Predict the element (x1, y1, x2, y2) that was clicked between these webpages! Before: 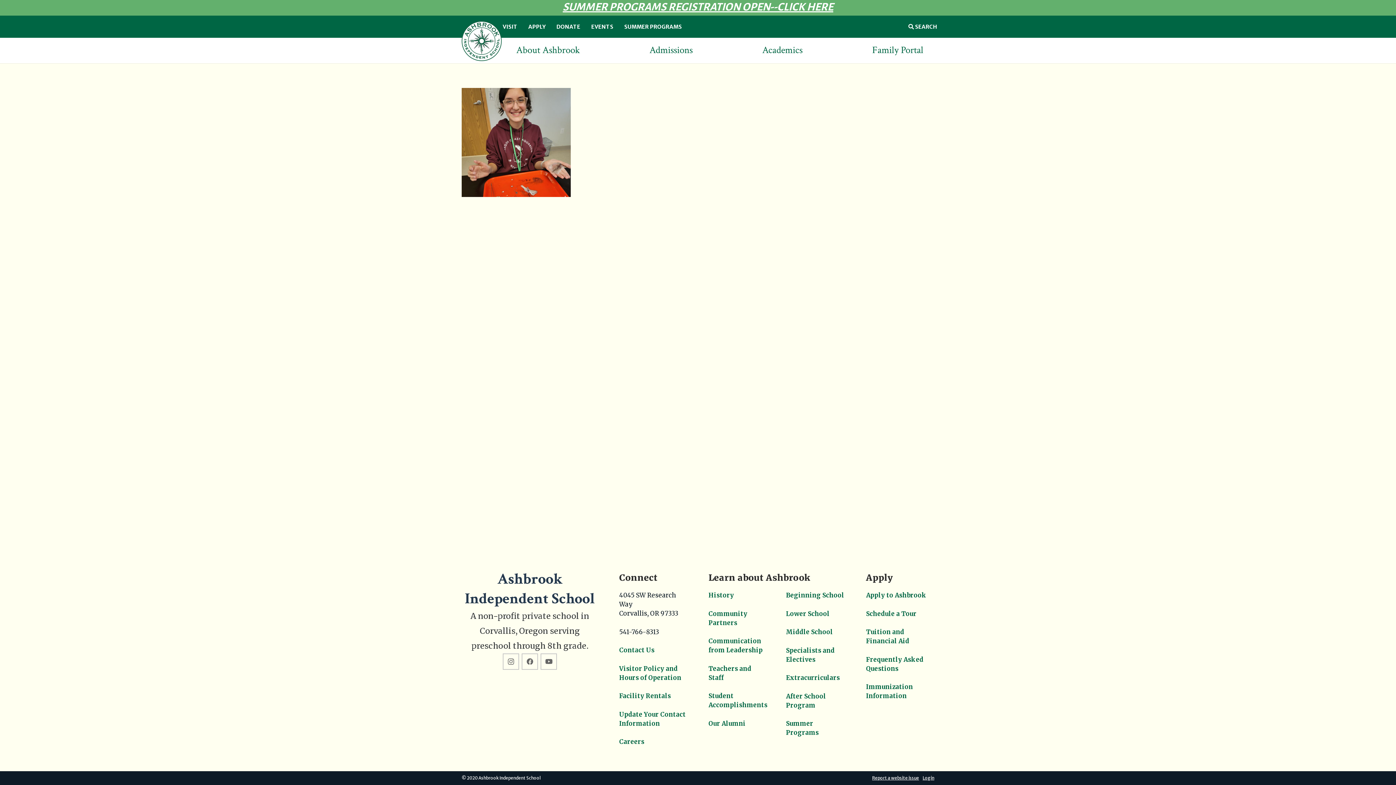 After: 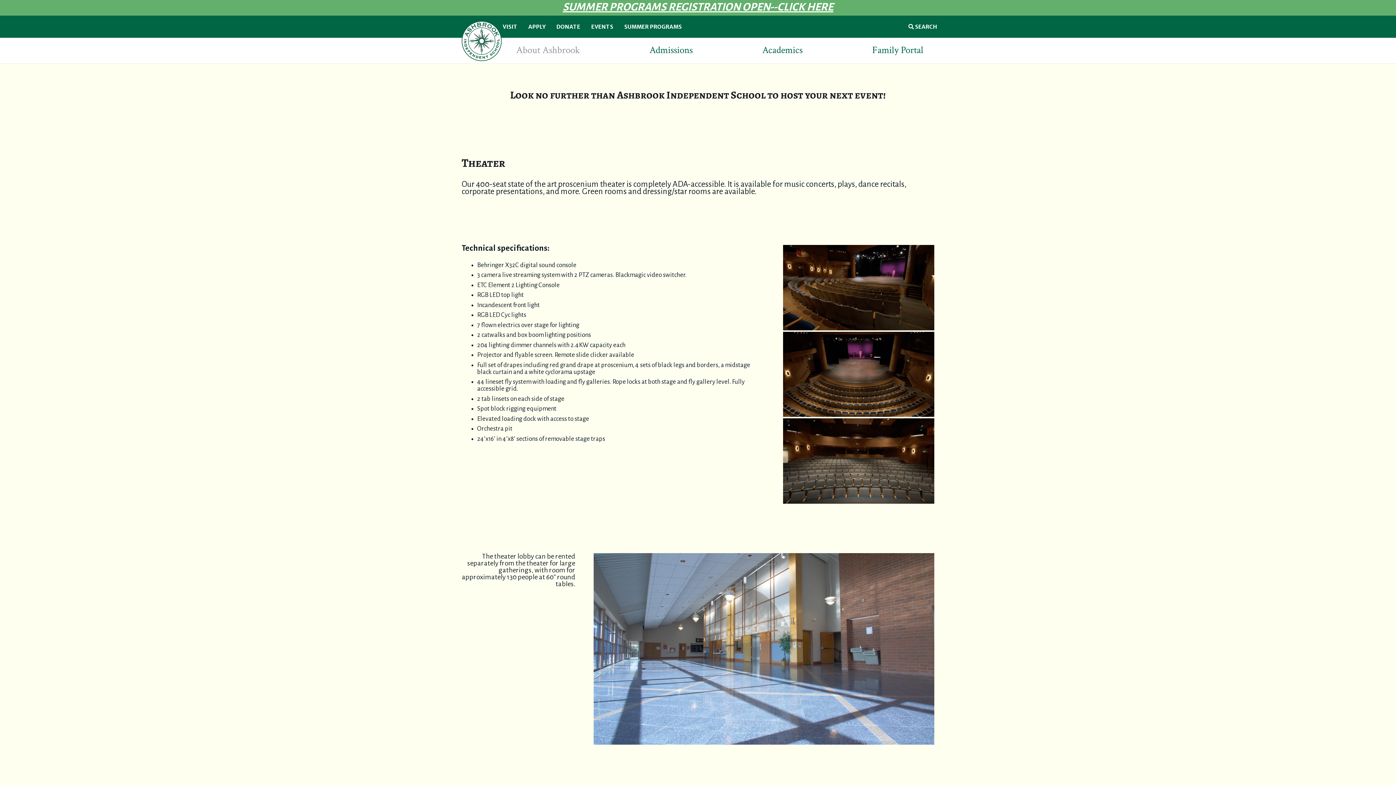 Action: label: Facility Rentals bbox: (619, 692, 671, 700)